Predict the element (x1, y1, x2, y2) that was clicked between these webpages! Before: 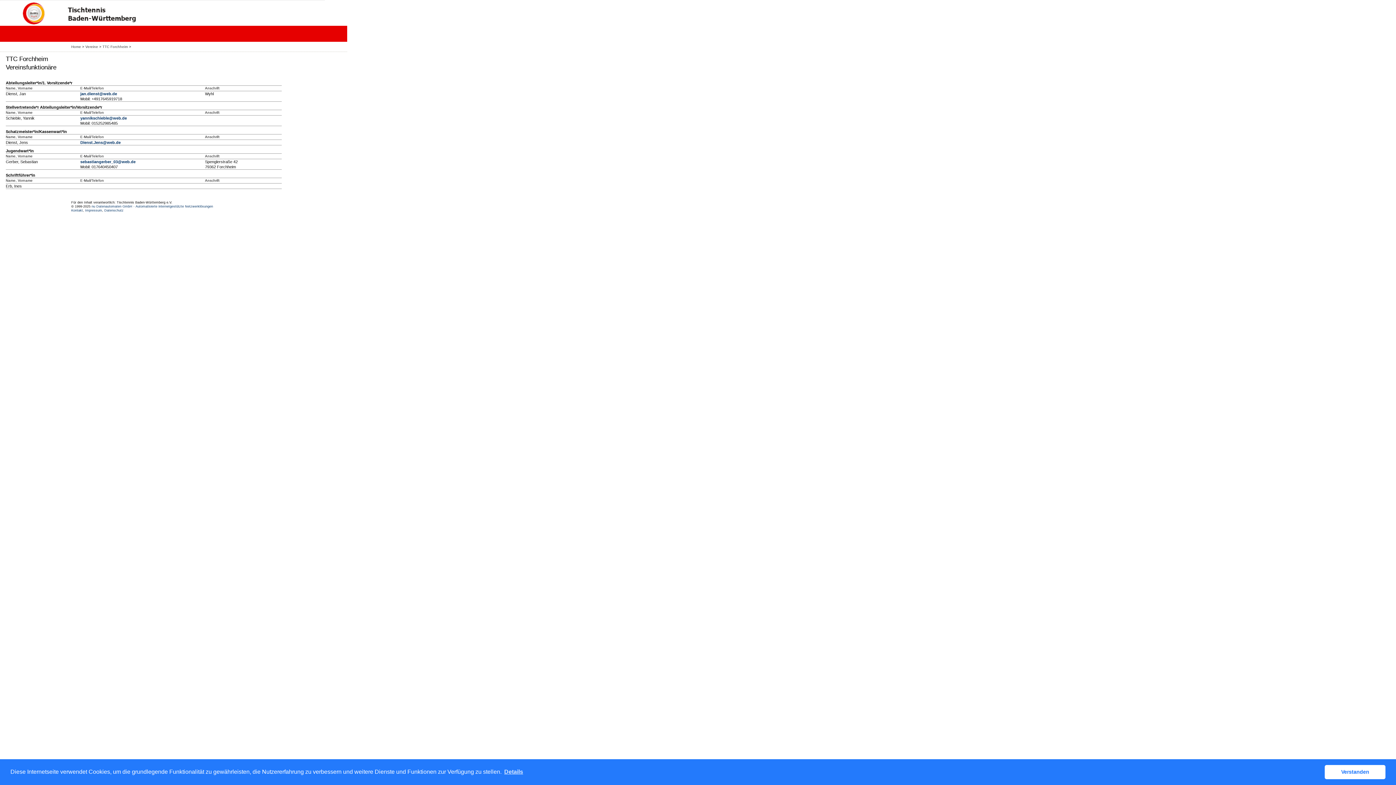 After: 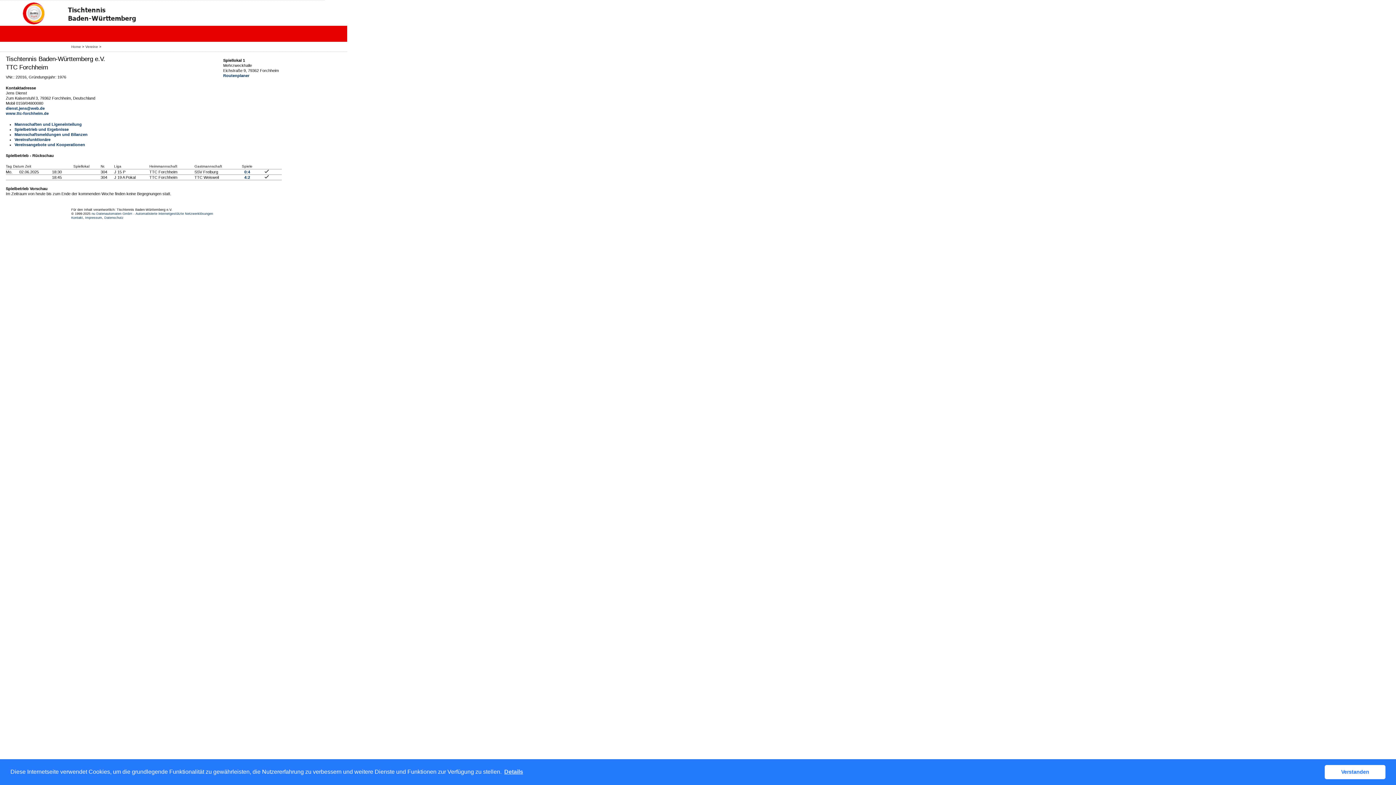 Action: label: TTC Forchheim bbox: (102, 44, 128, 48)